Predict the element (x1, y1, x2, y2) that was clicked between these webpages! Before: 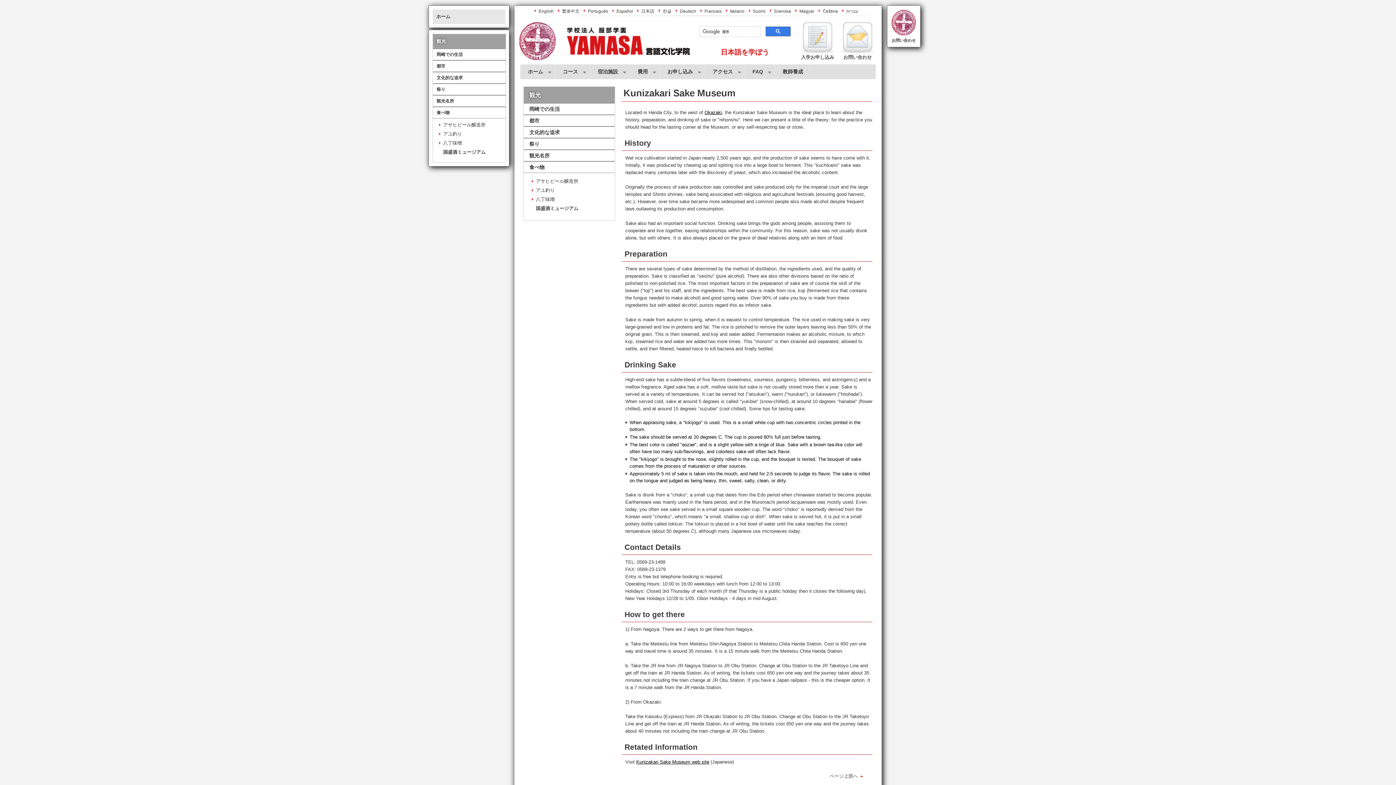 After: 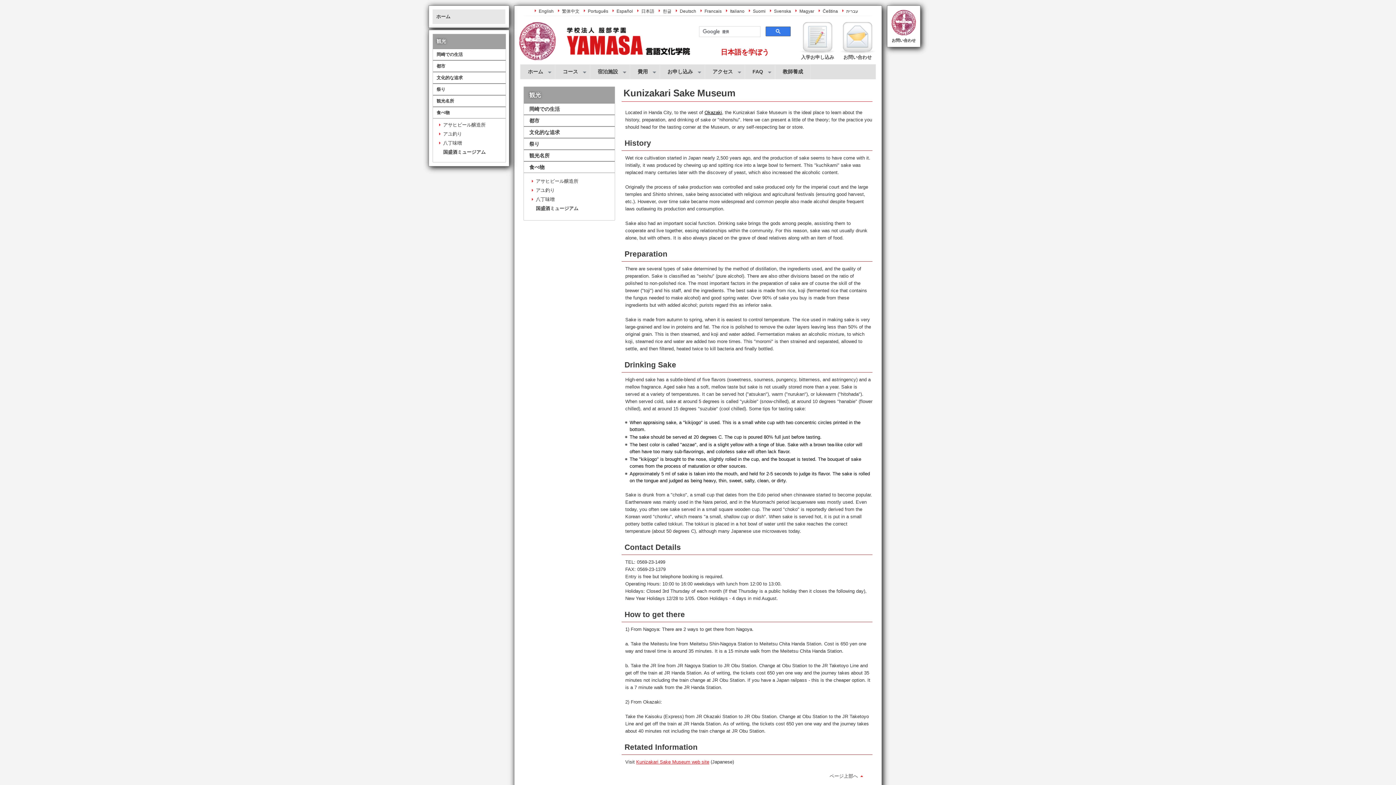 Action: bbox: (636, 759, 709, 765) label: Kunizakari Sake Museum web site